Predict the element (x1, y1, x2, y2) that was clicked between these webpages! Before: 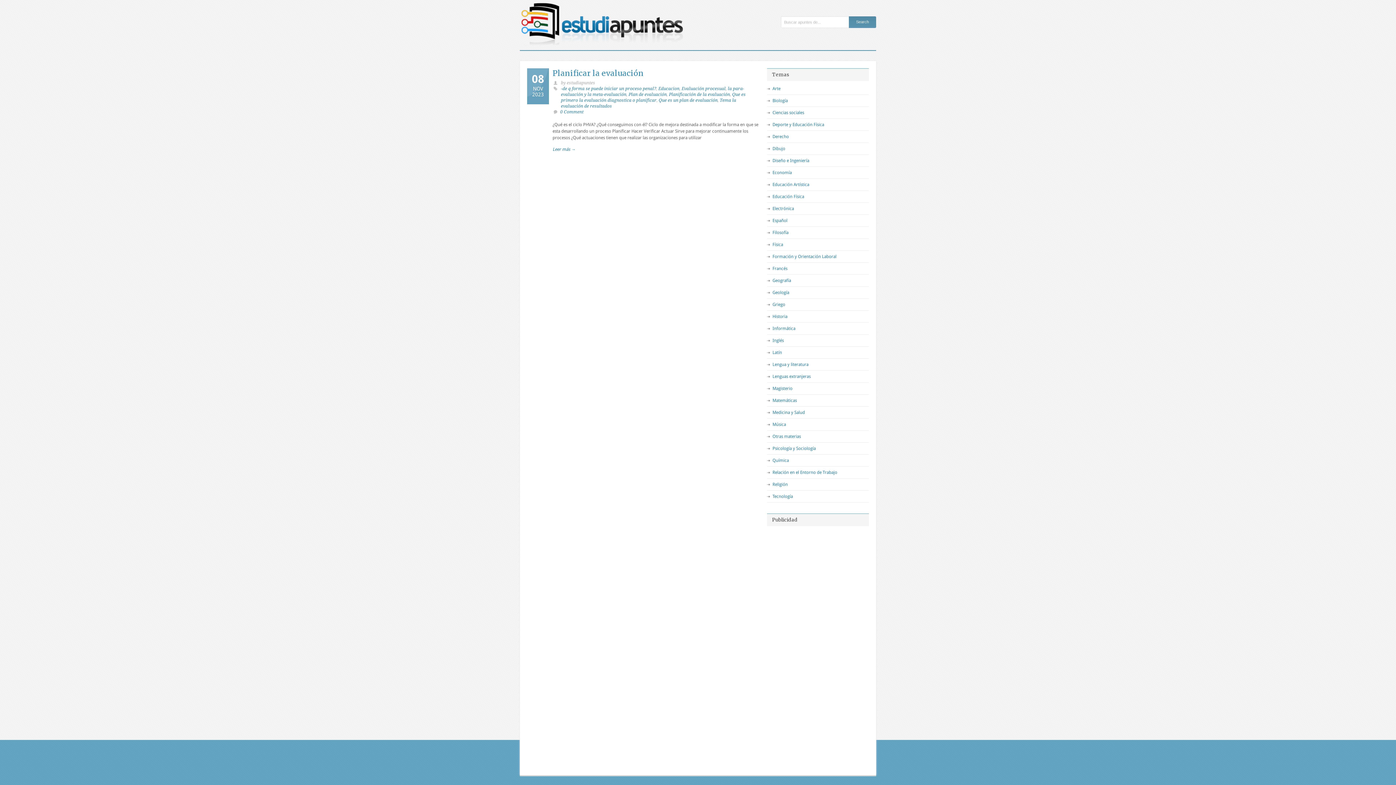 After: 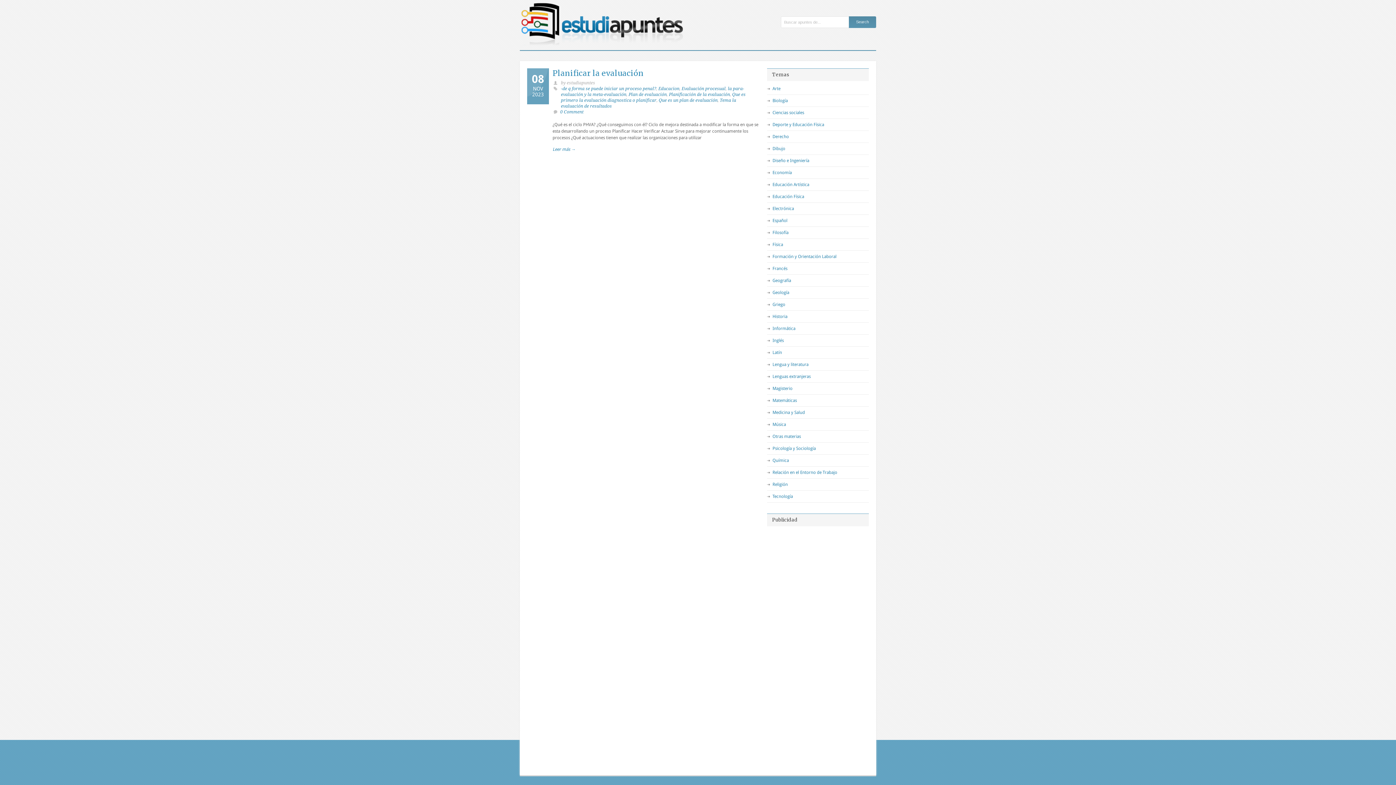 Action: label: Evaluación procesual bbox: (681, 86, 725, 91)